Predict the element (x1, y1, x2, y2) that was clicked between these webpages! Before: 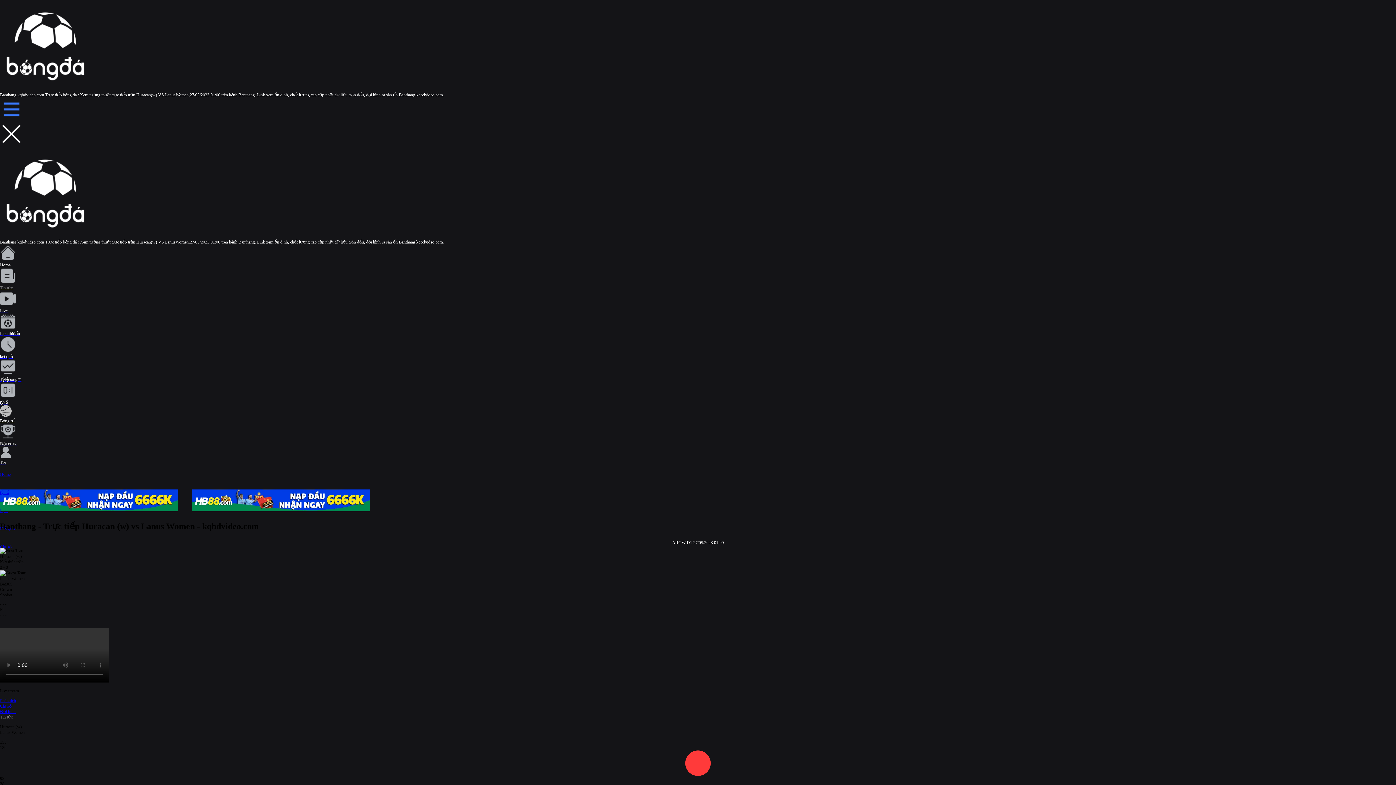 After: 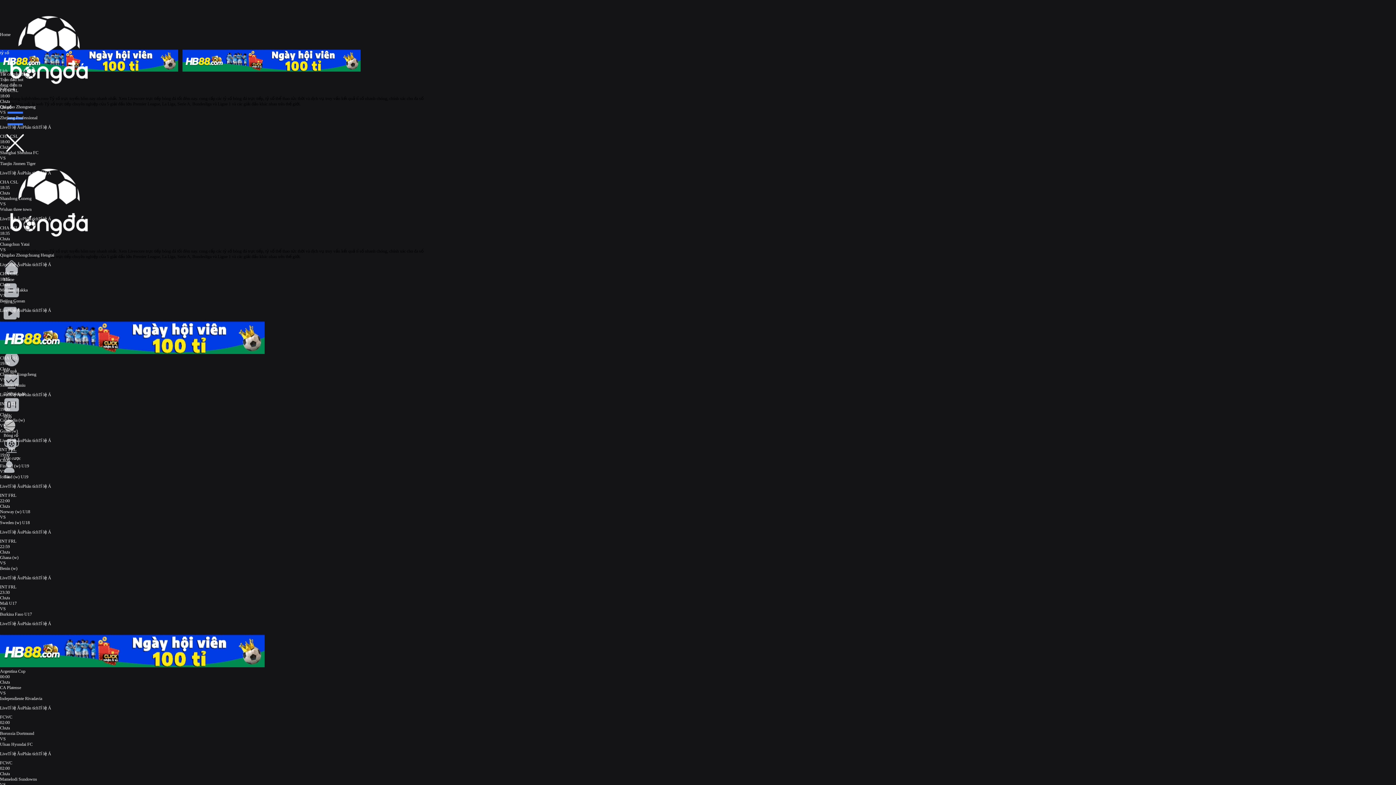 Action: bbox: (0, 490, 9, 495) label: tỷ số